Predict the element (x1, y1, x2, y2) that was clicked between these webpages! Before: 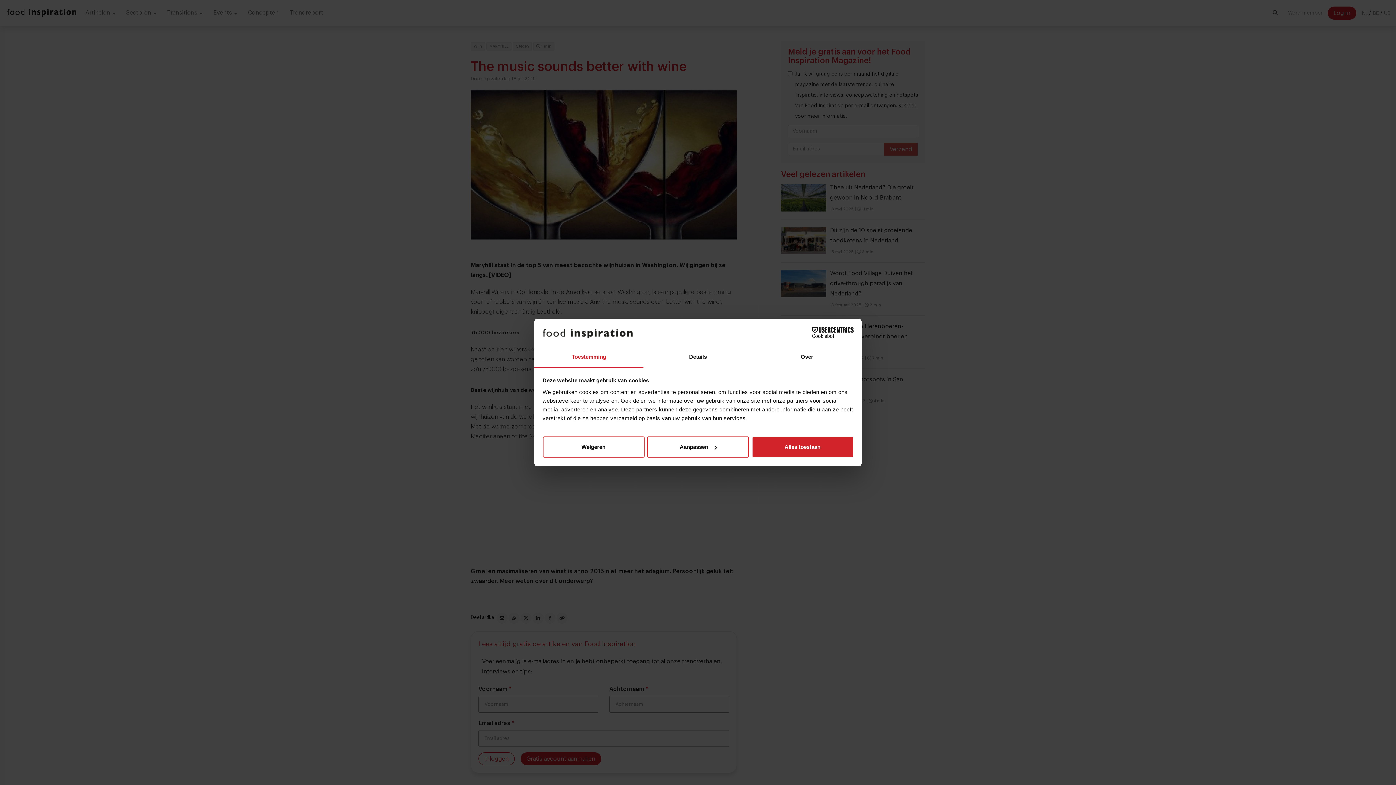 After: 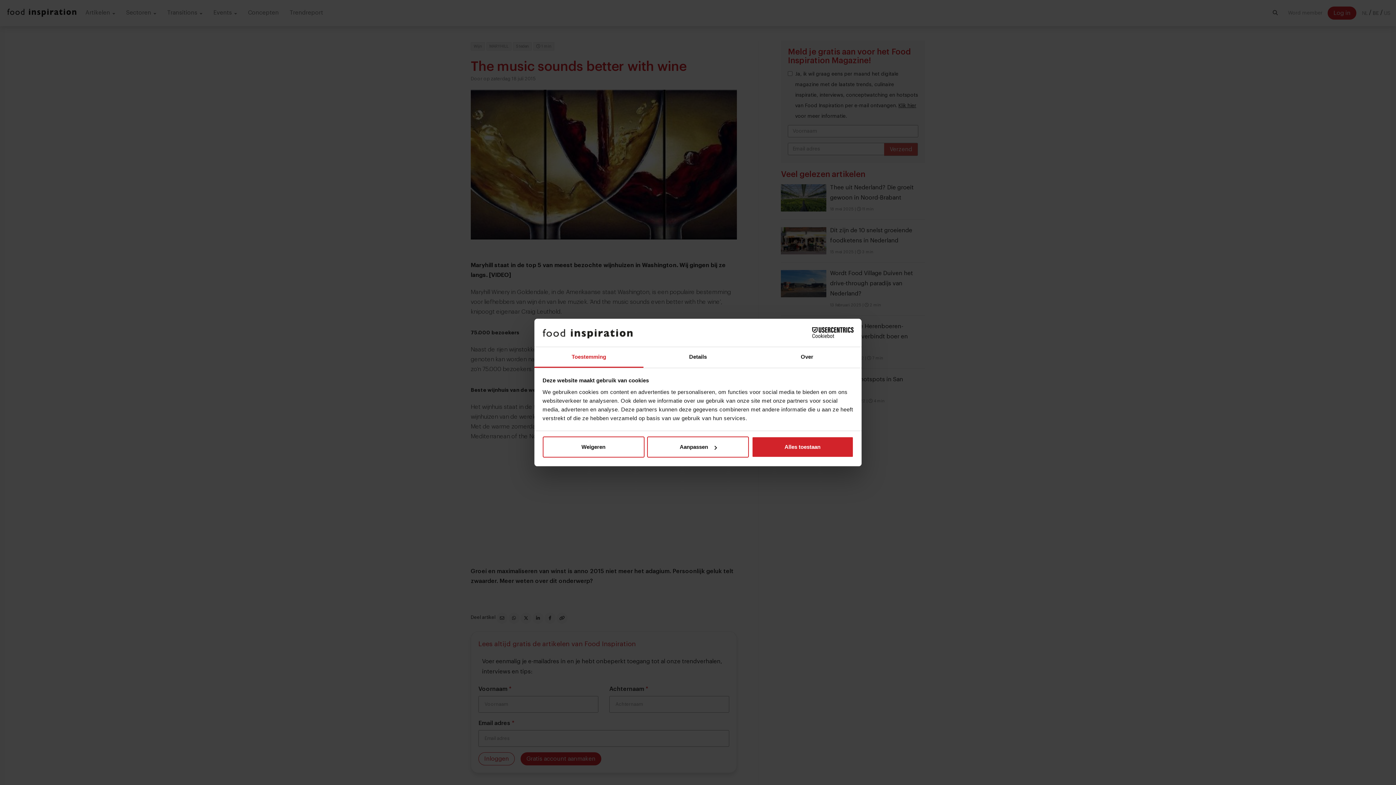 Action: label: Toestemming bbox: (534, 347, 643, 367)